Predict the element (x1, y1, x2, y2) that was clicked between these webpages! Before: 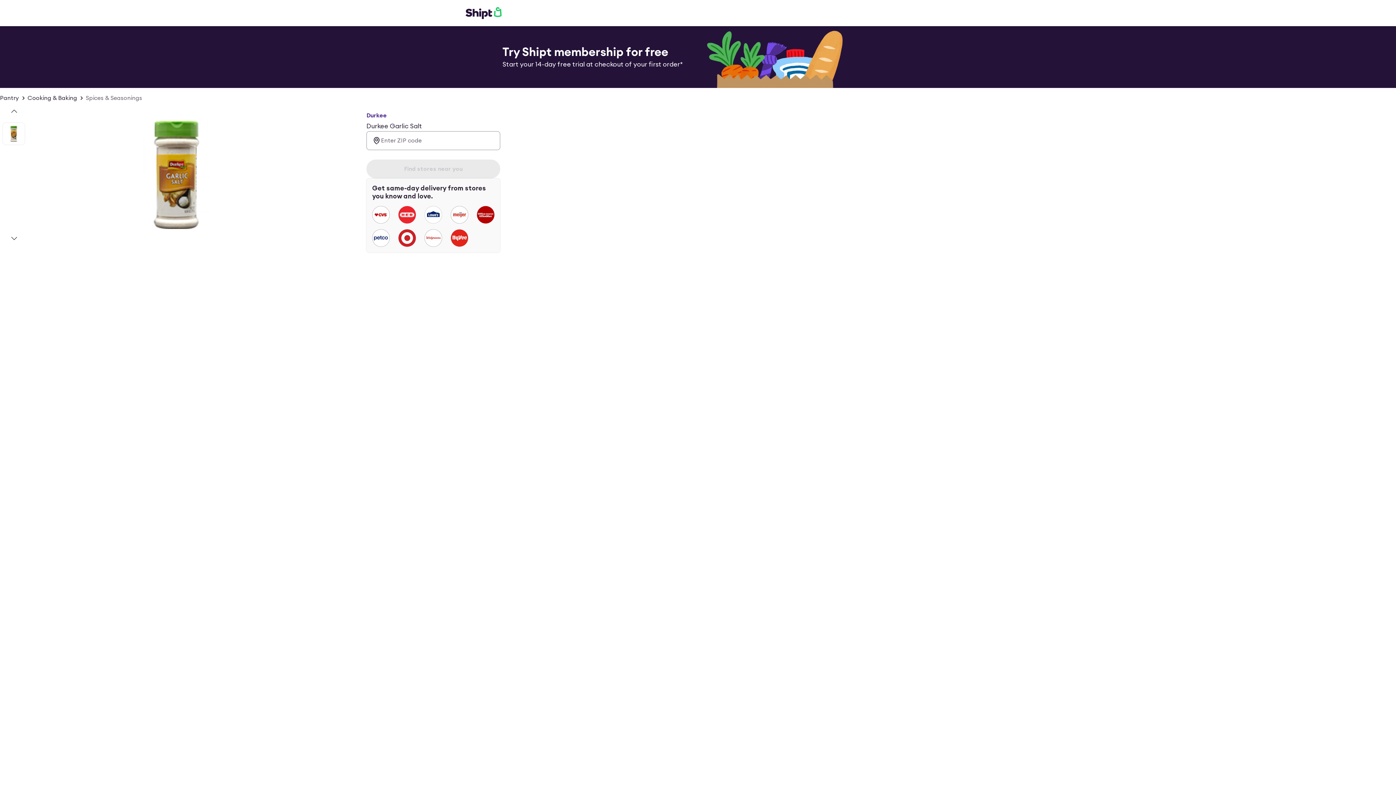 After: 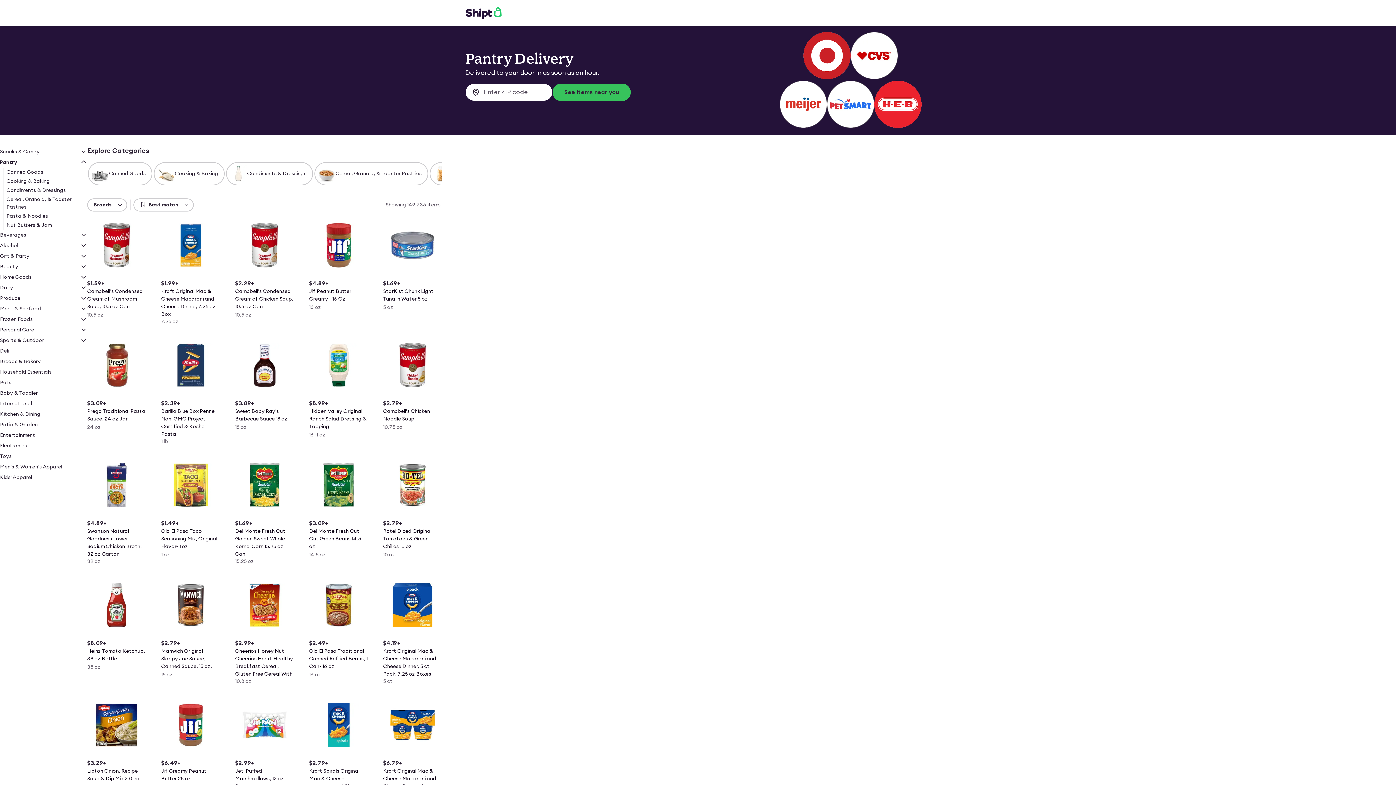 Action: bbox: (0, 93, 18, 102) label: Pantry